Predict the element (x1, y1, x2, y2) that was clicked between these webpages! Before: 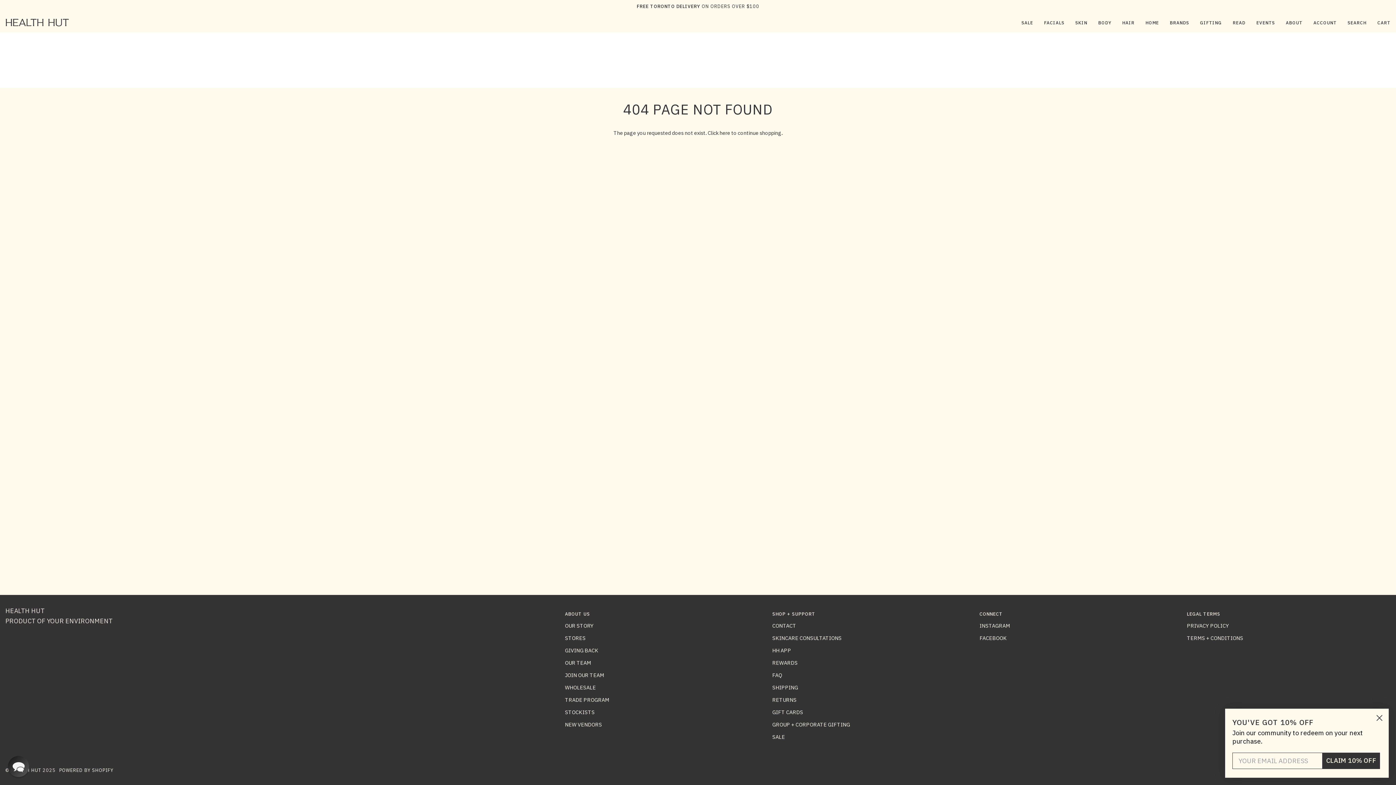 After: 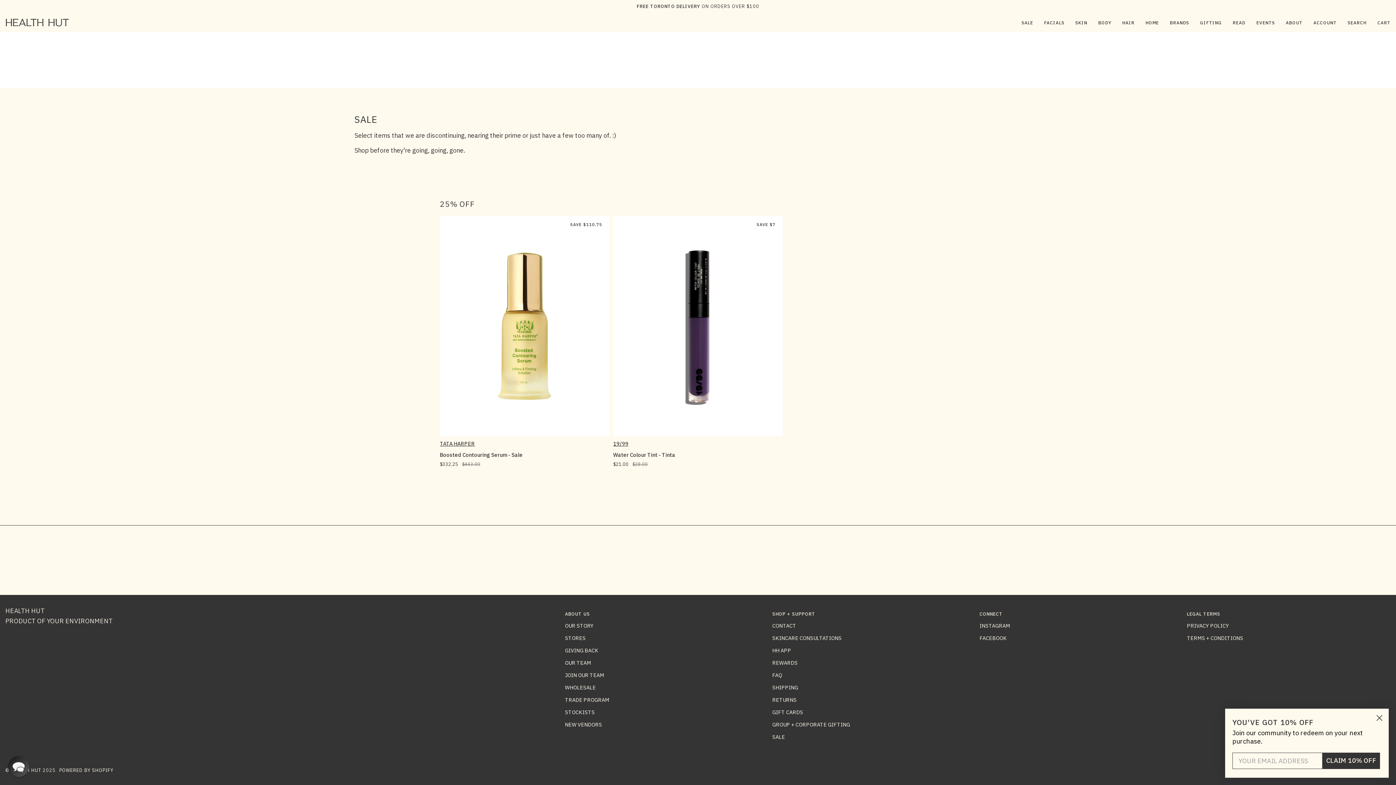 Action: label: SALE bbox: (1016, 13, 1038, 32)